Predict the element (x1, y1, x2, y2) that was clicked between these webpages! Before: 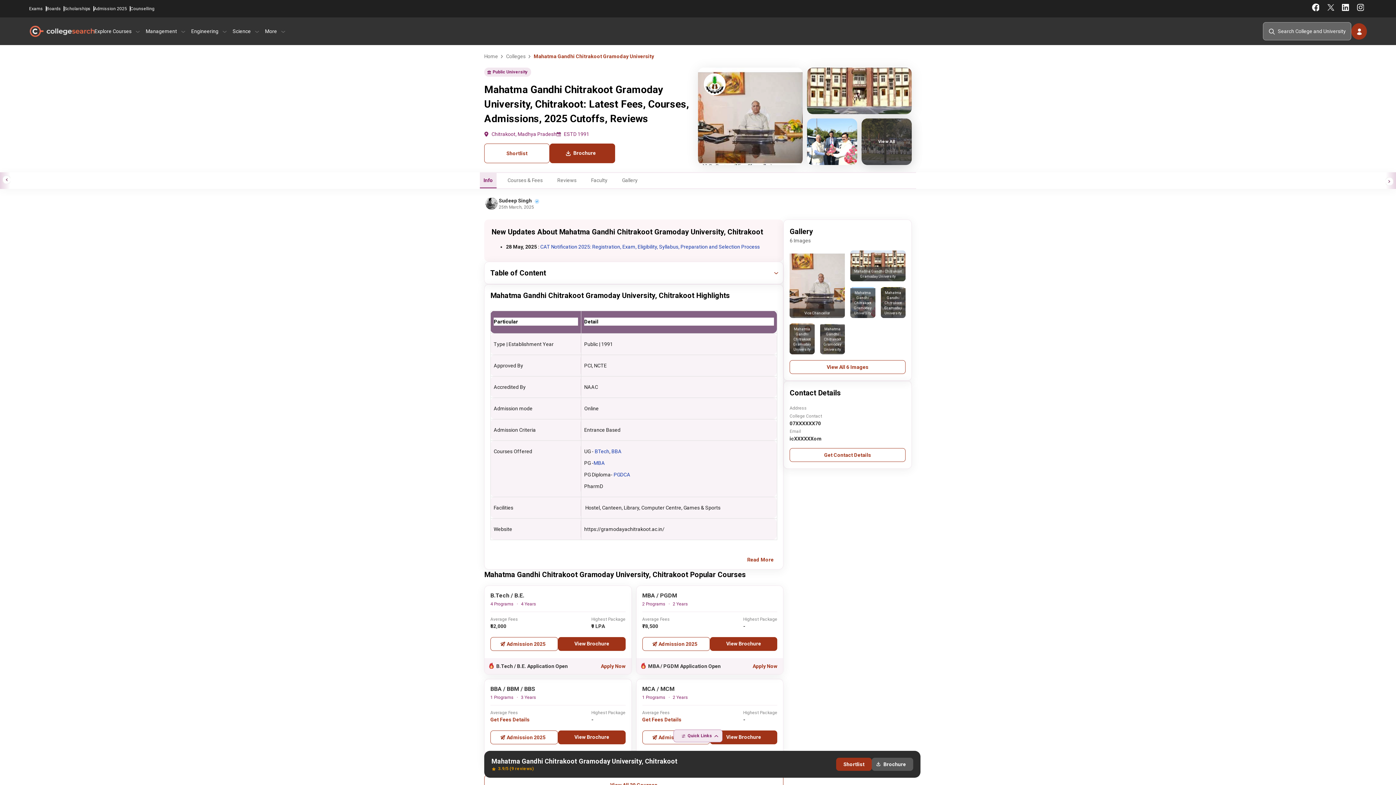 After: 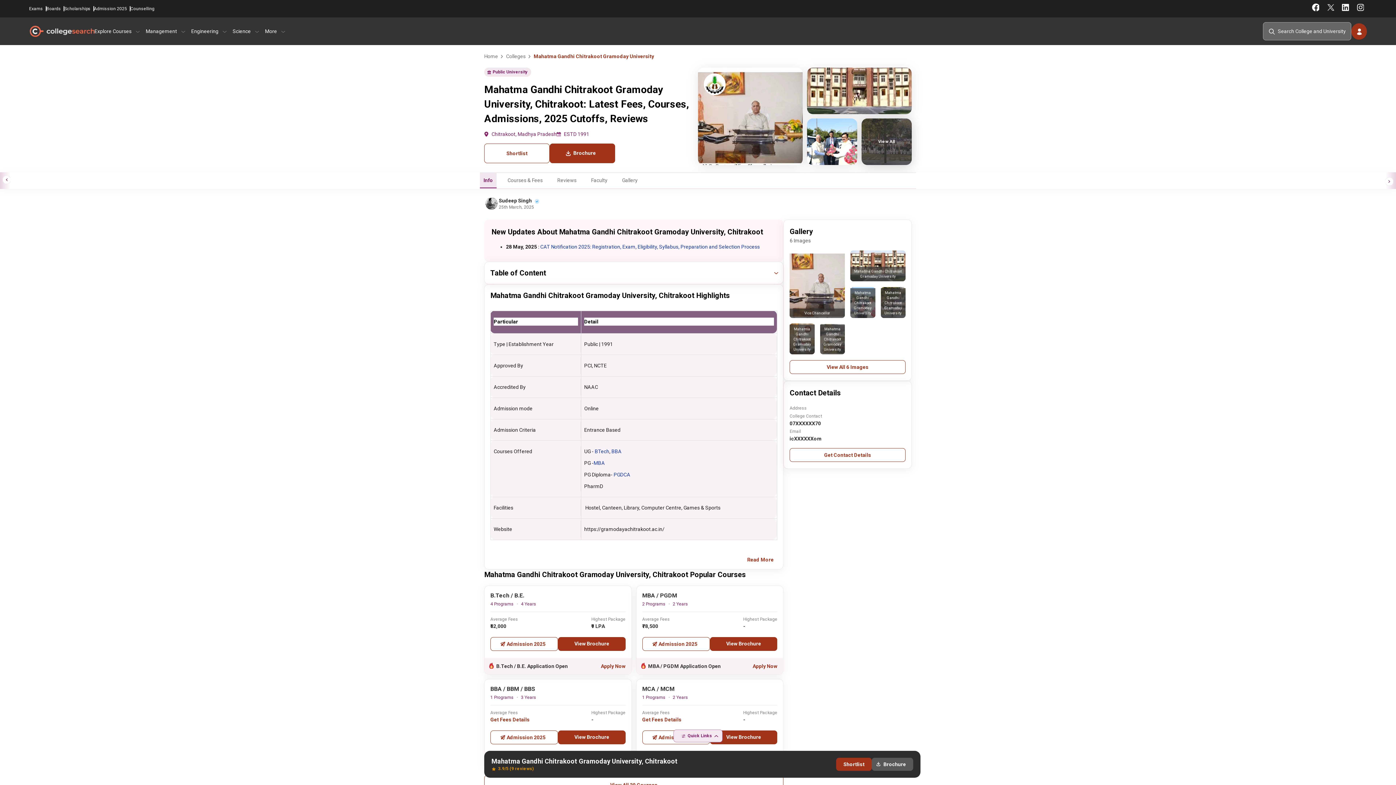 Action: bbox: (642, 717, 681, 722) label: Get Fees Details